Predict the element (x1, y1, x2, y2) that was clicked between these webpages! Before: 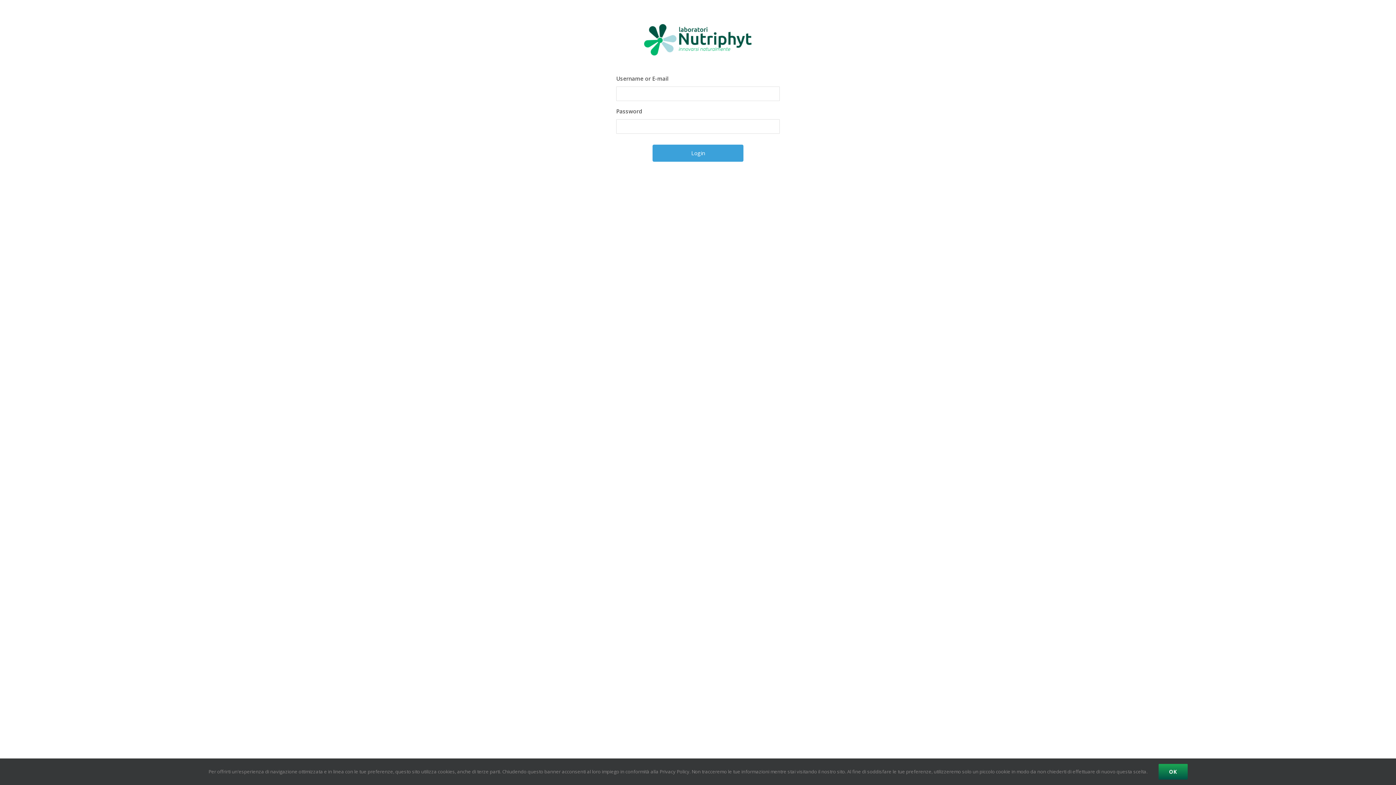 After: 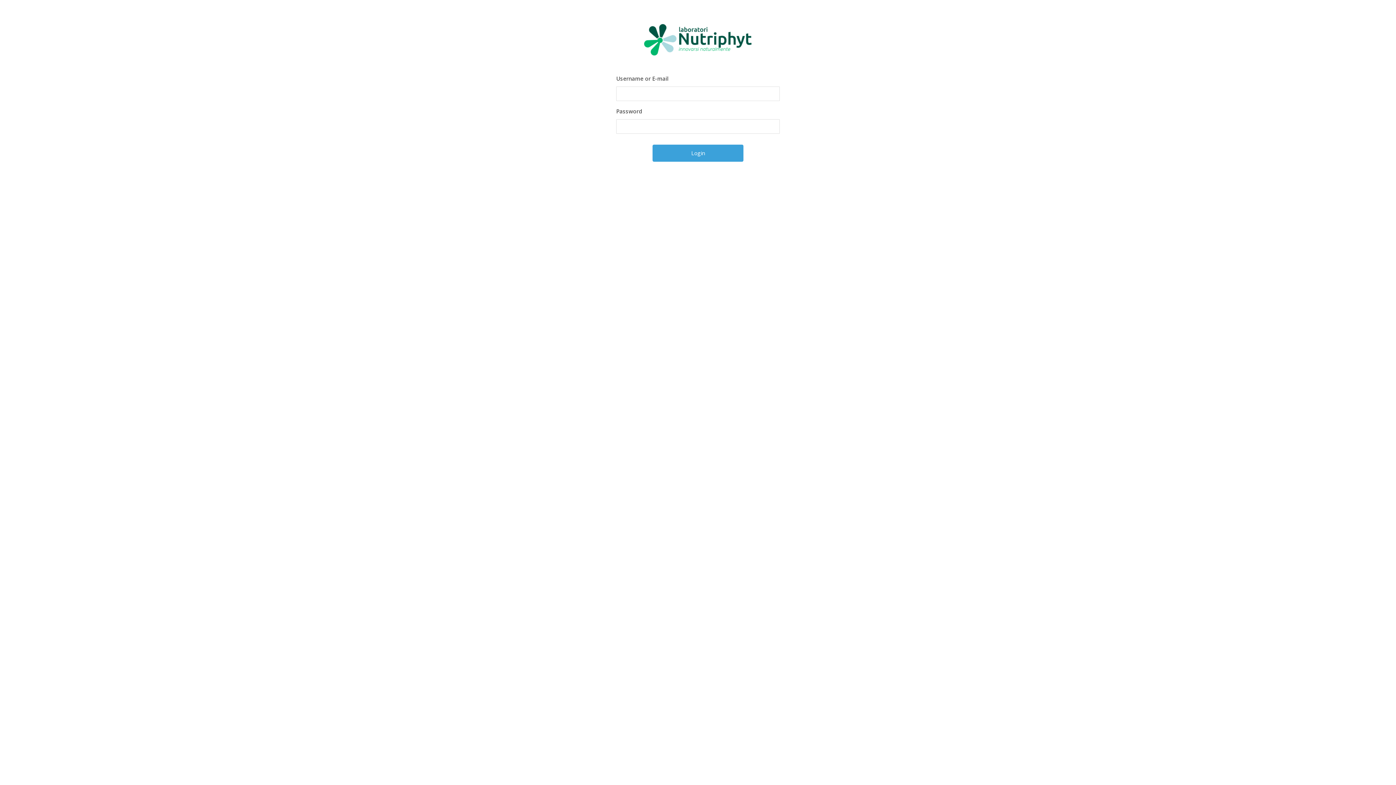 Action: bbox: (1158, 764, 1187, 780) label: OK